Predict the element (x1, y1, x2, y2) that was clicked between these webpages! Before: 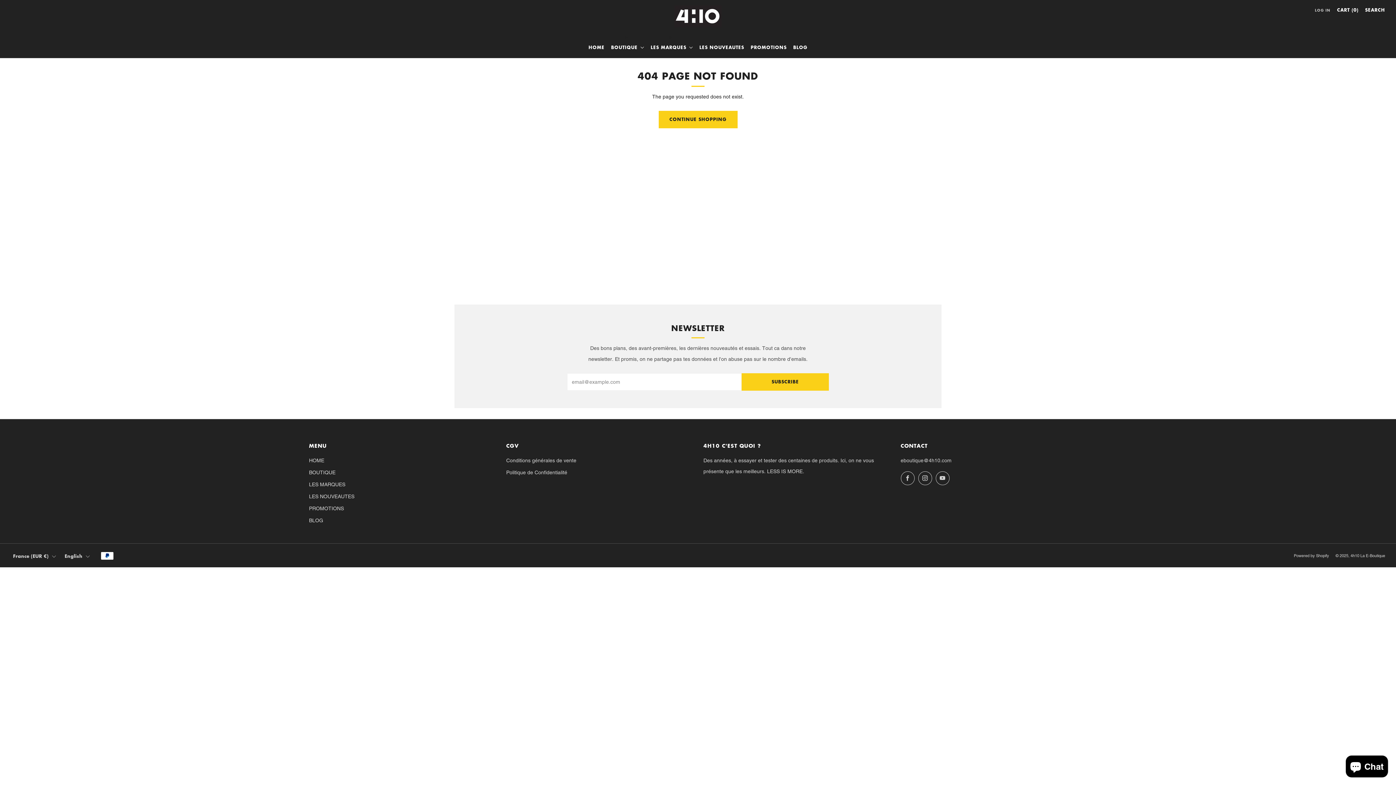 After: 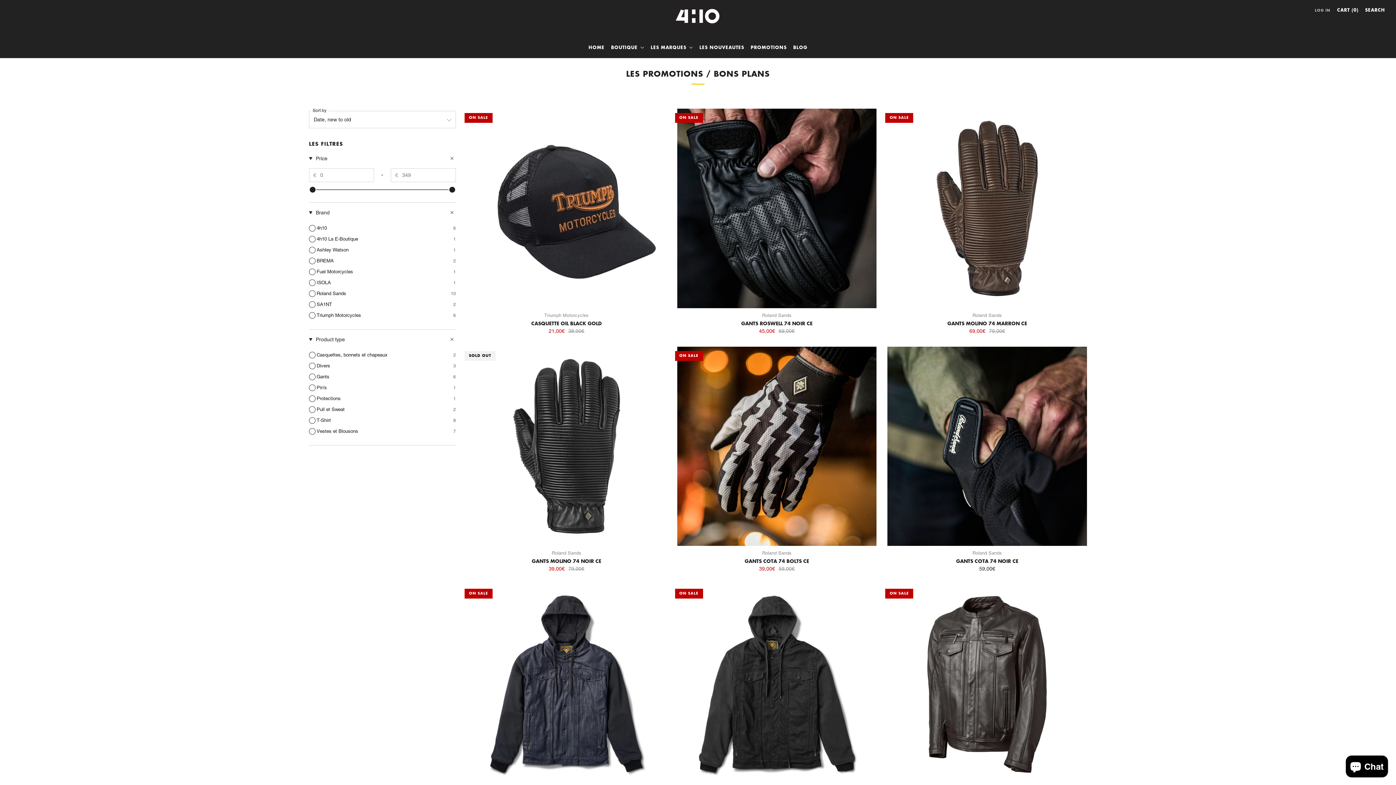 Action: label: PROMOTIONS bbox: (309, 505, 344, 511)